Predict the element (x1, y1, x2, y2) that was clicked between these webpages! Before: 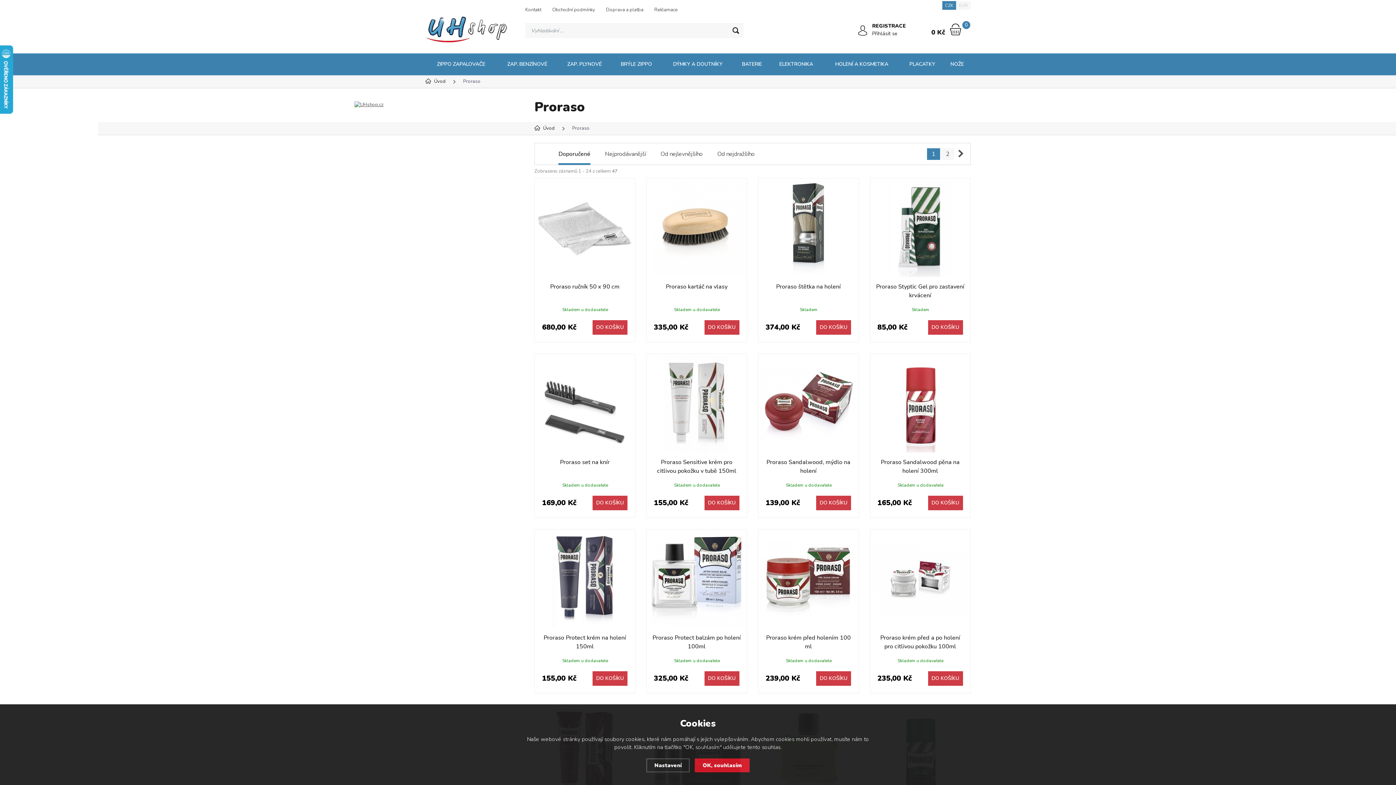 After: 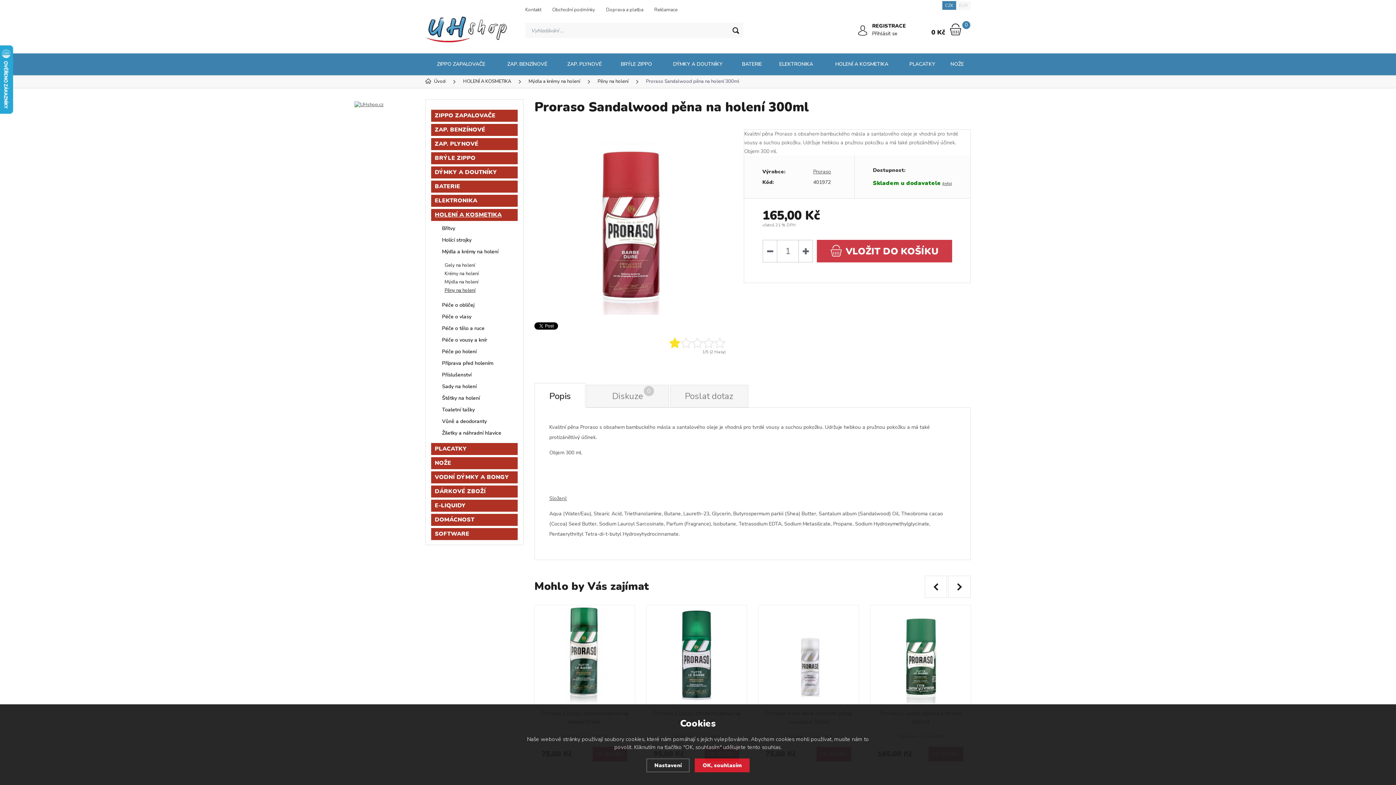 Action: label: Proraso Sandalwood pěna na holení 300ml bbox: (868, 458, 972, 475)